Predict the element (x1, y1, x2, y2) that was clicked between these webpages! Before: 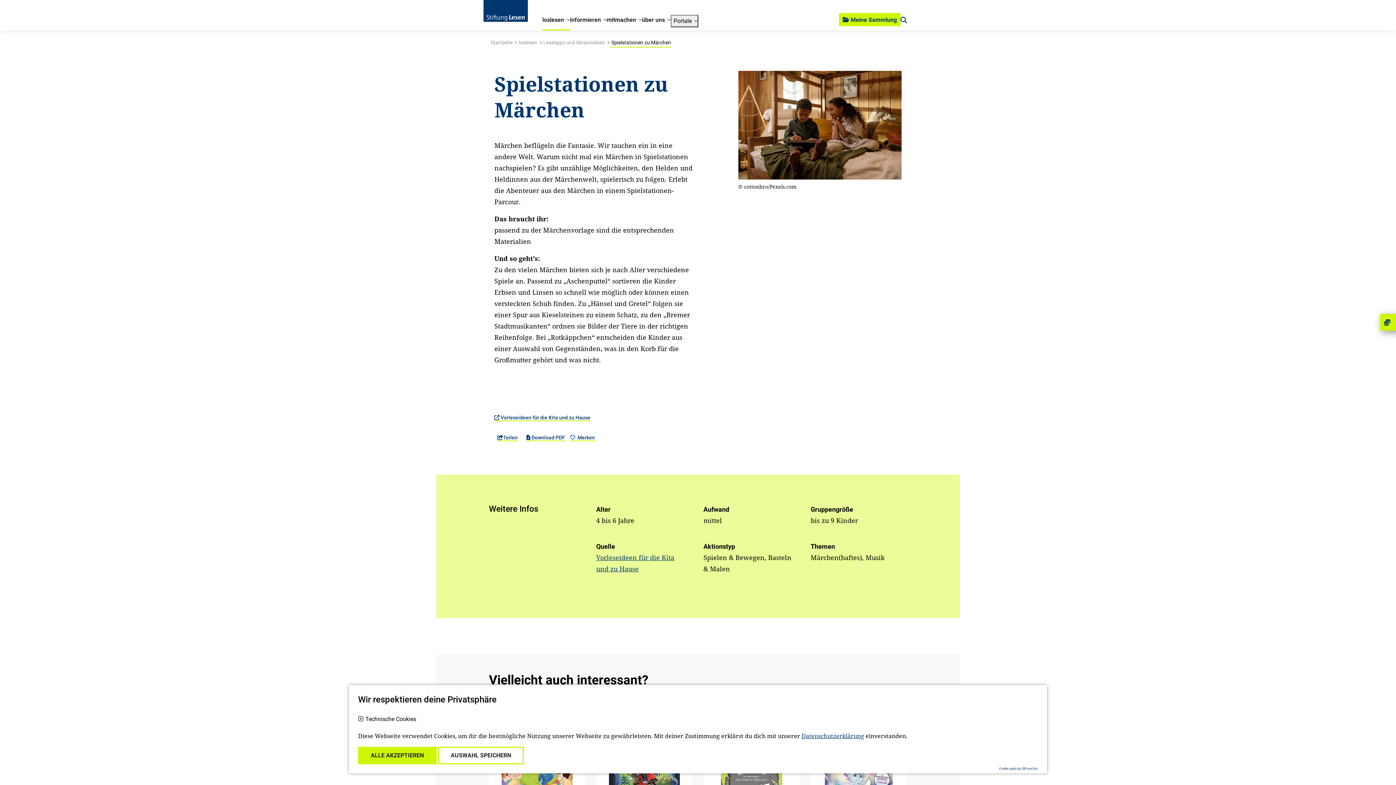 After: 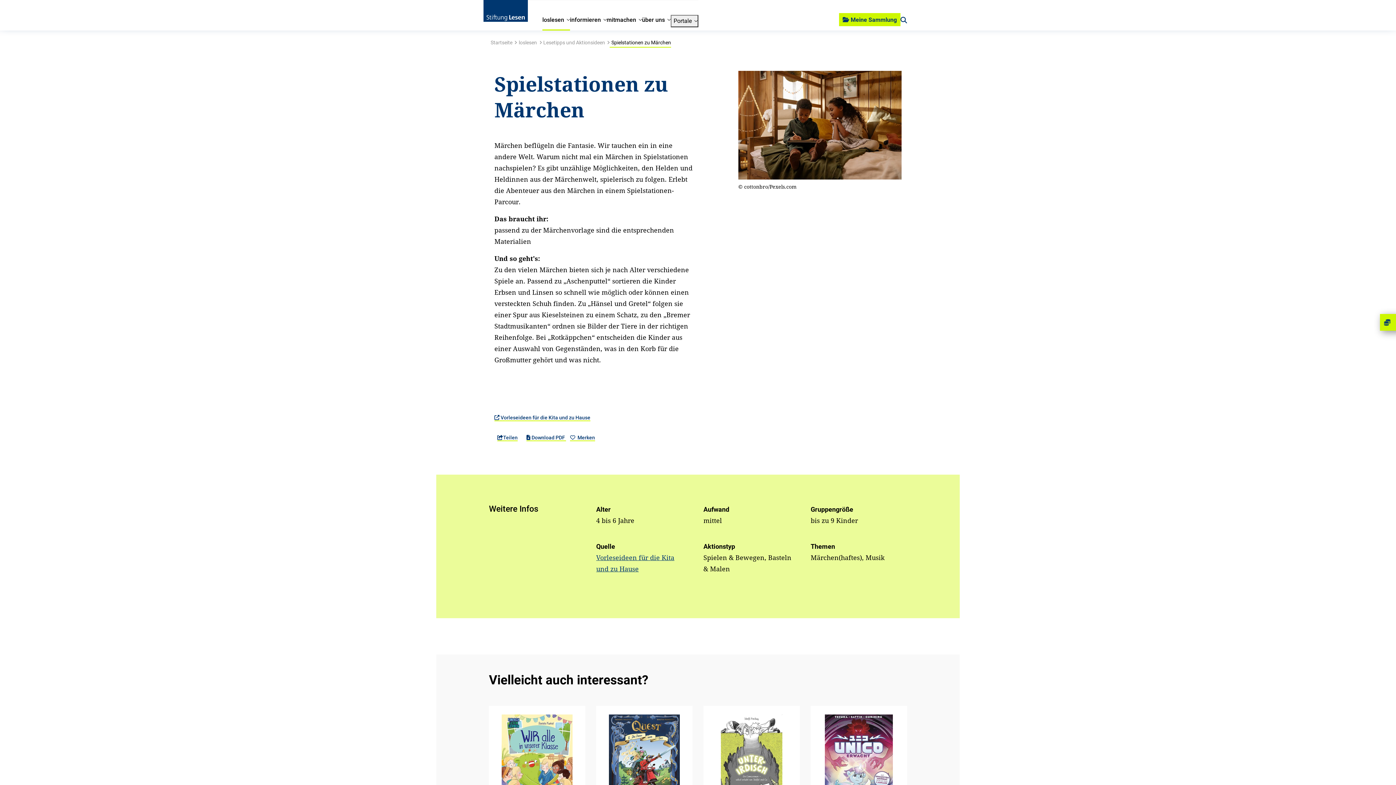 Action: label: ALLE AKZEPTIEREN bbox: (358, 747, 436, 764)